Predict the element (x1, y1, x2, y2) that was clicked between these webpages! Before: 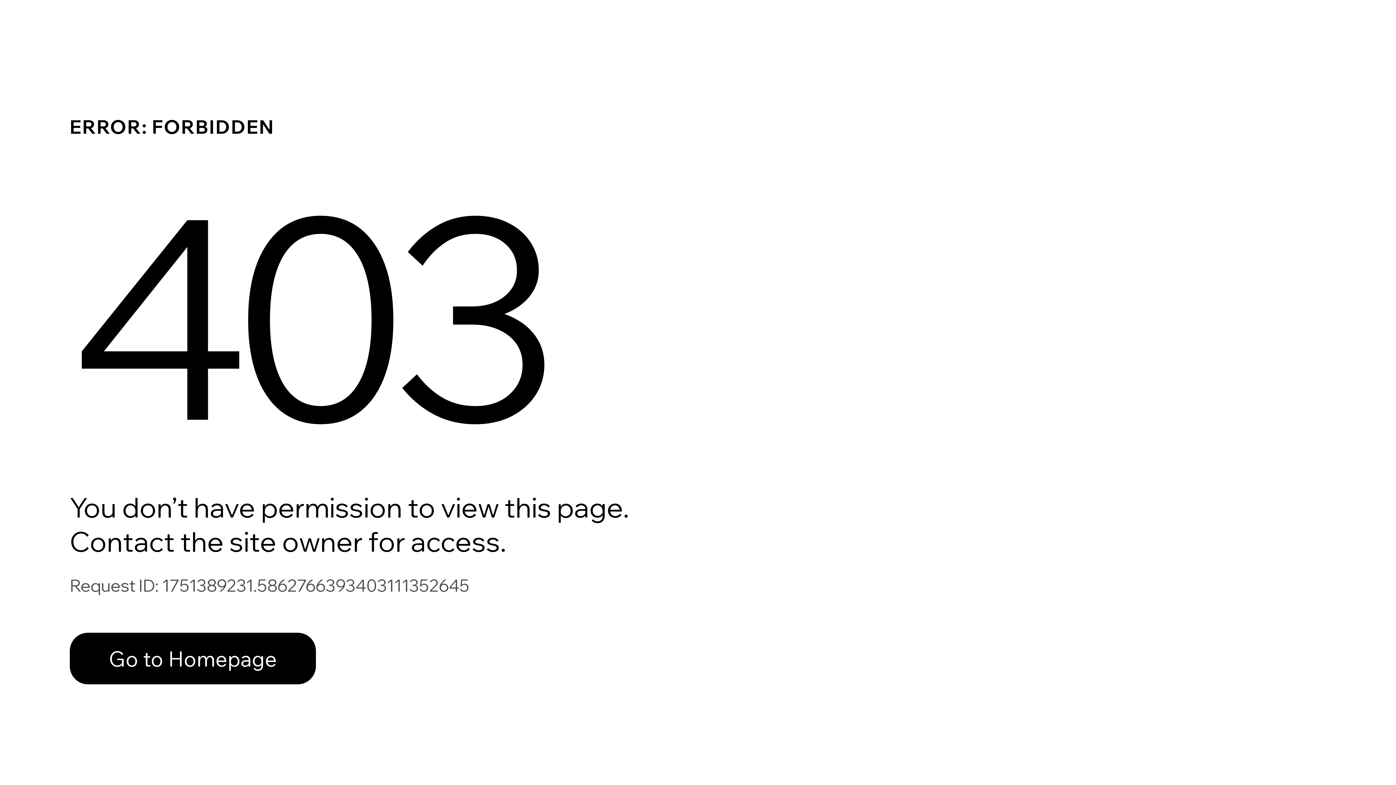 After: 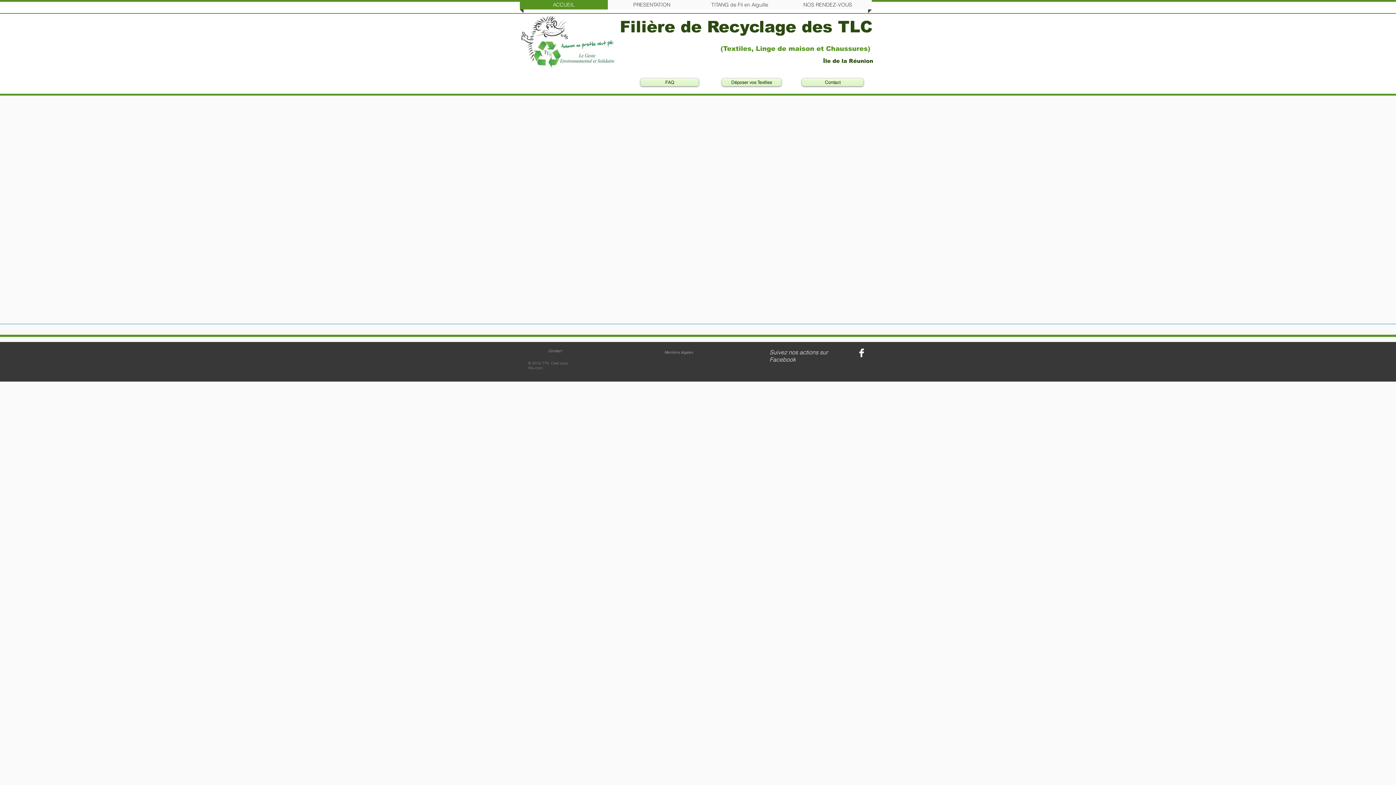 Action: bbox: (69, 633, 316, 684) label: Go to Homepage